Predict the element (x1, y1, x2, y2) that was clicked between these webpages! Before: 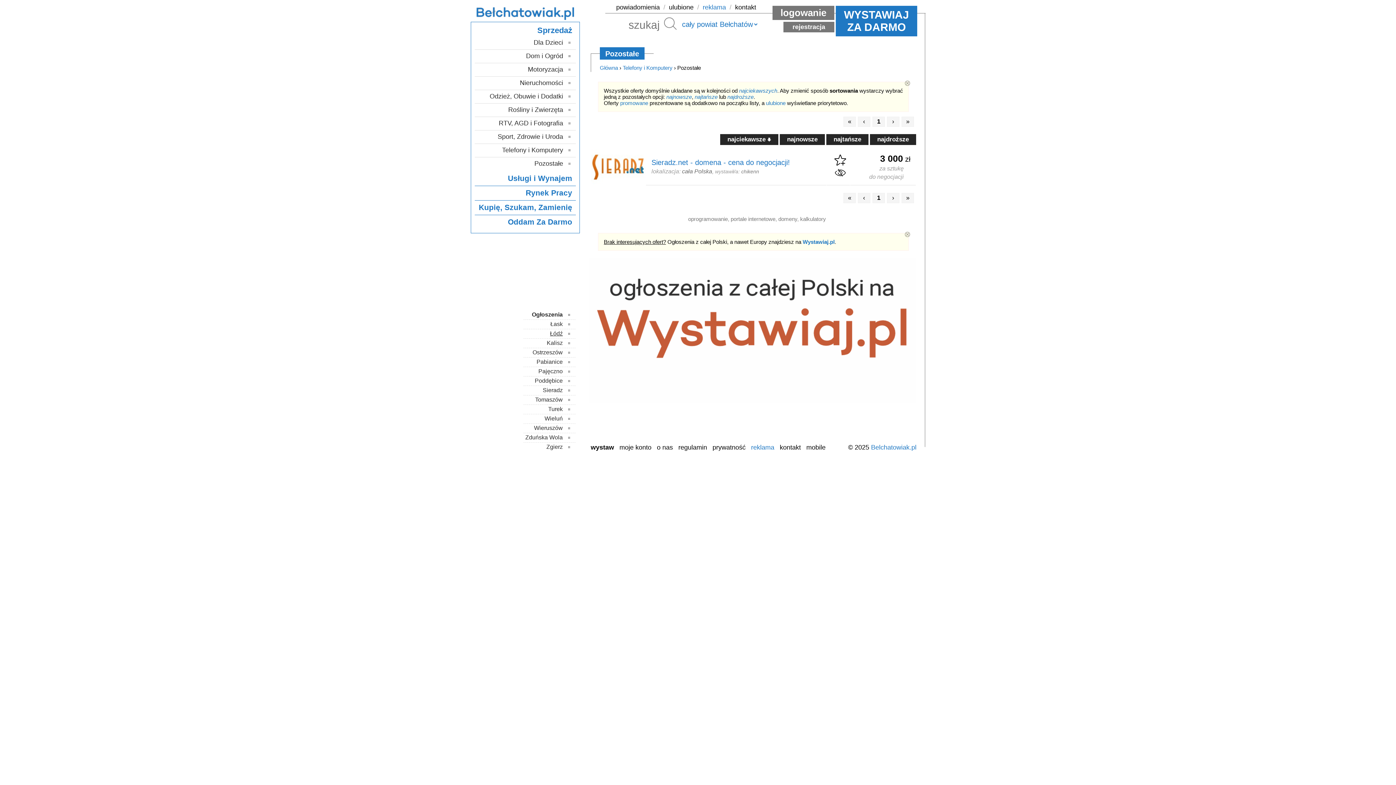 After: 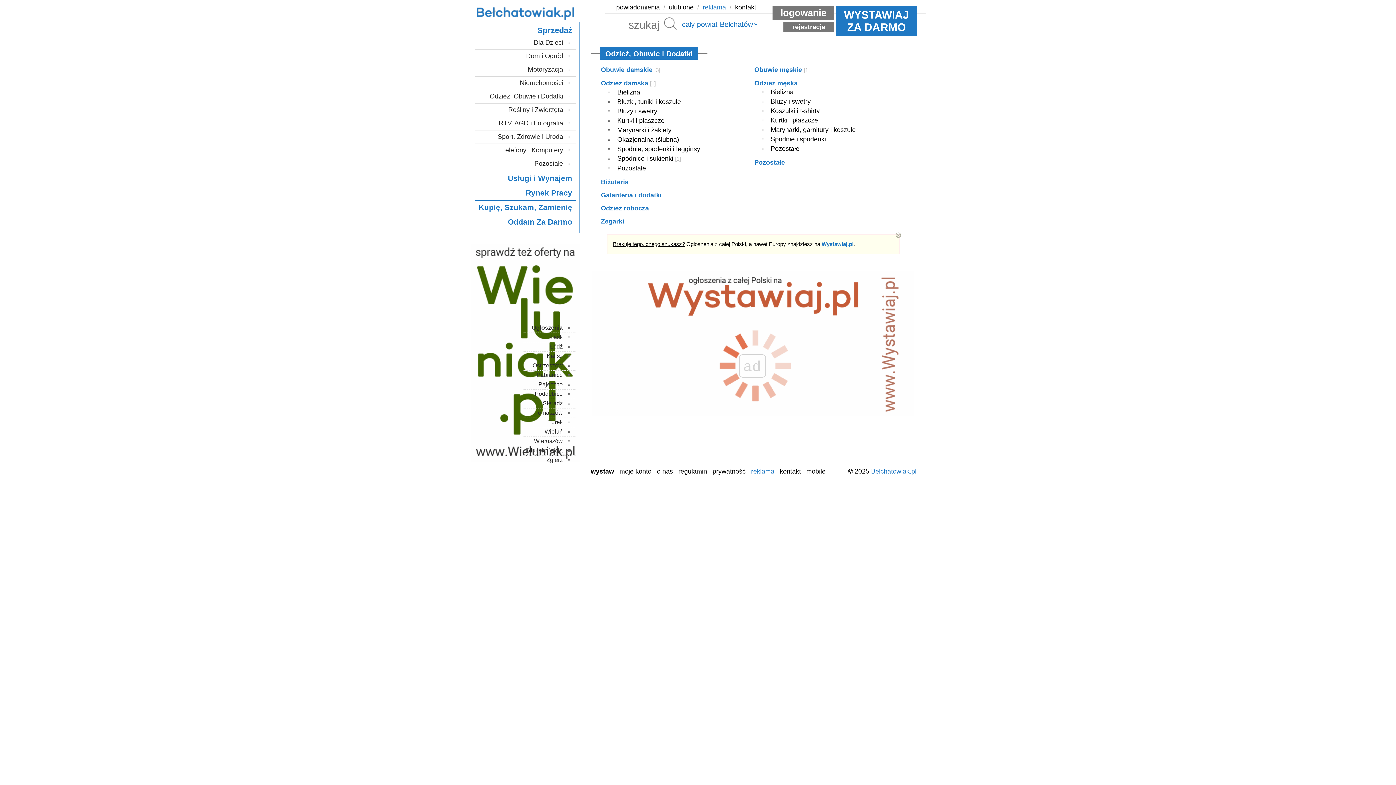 Action: label: Odzież, Obuwie i Dodatki bbox: (474, 92, 570, 100)